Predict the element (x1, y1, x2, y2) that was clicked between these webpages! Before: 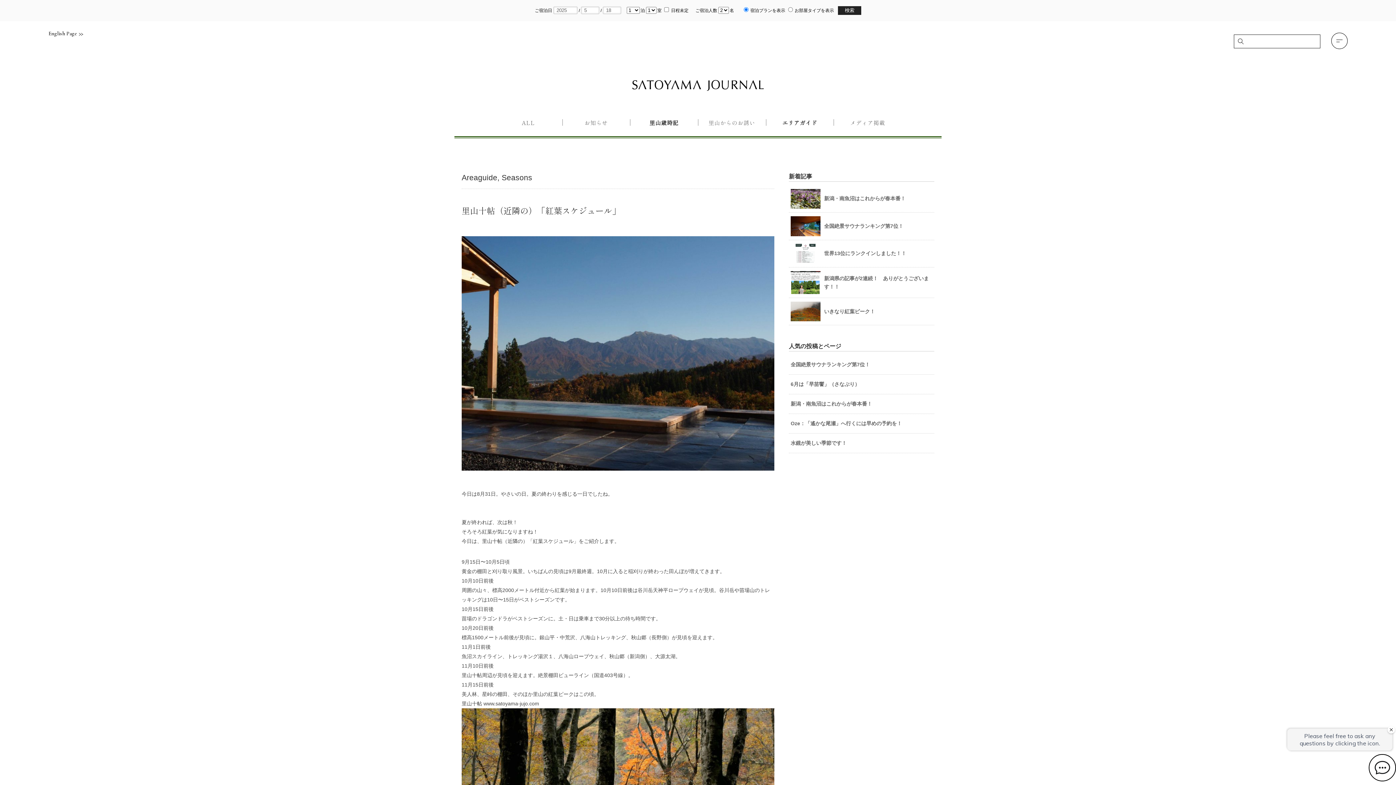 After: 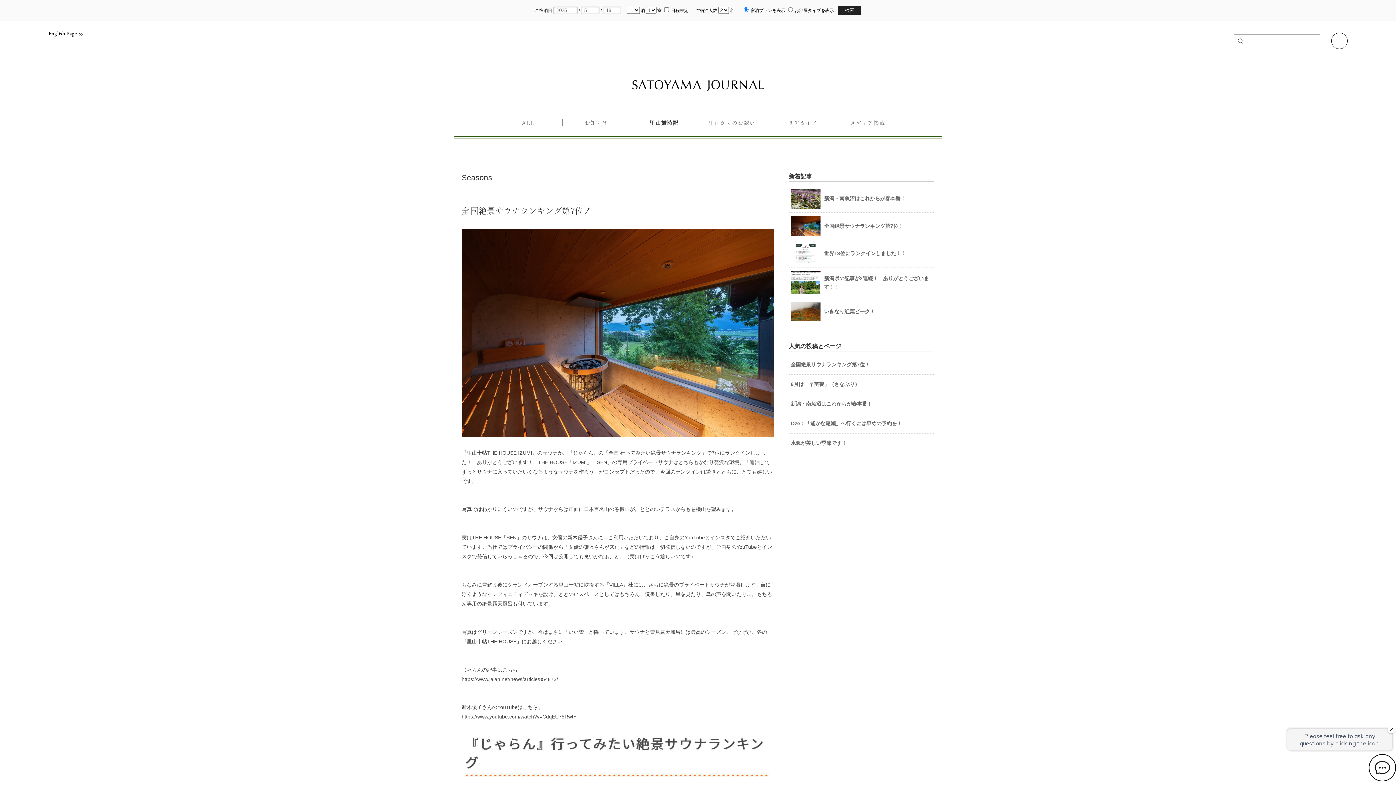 Action: bbox: (789, 212, 934, 239) label: 全国絶景サウナランキング第7位！